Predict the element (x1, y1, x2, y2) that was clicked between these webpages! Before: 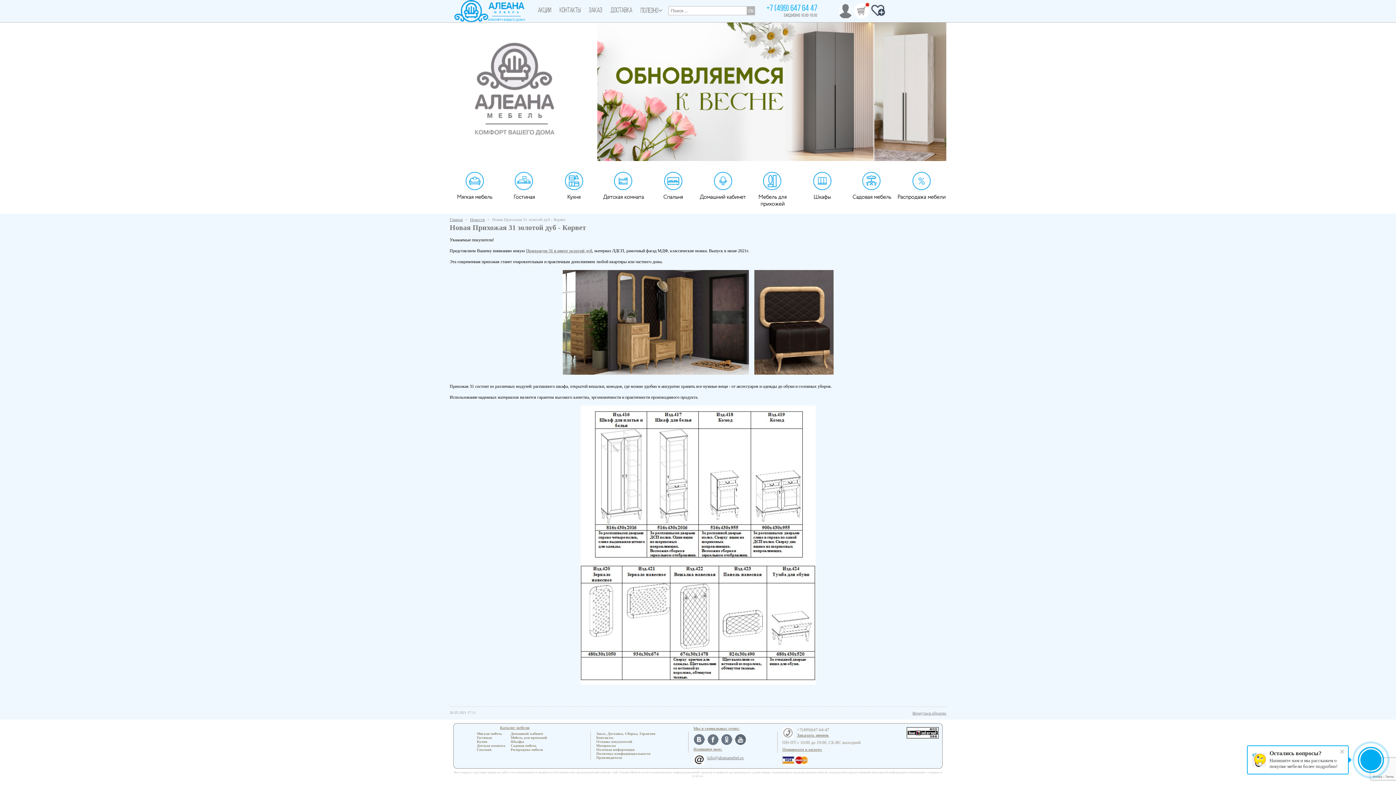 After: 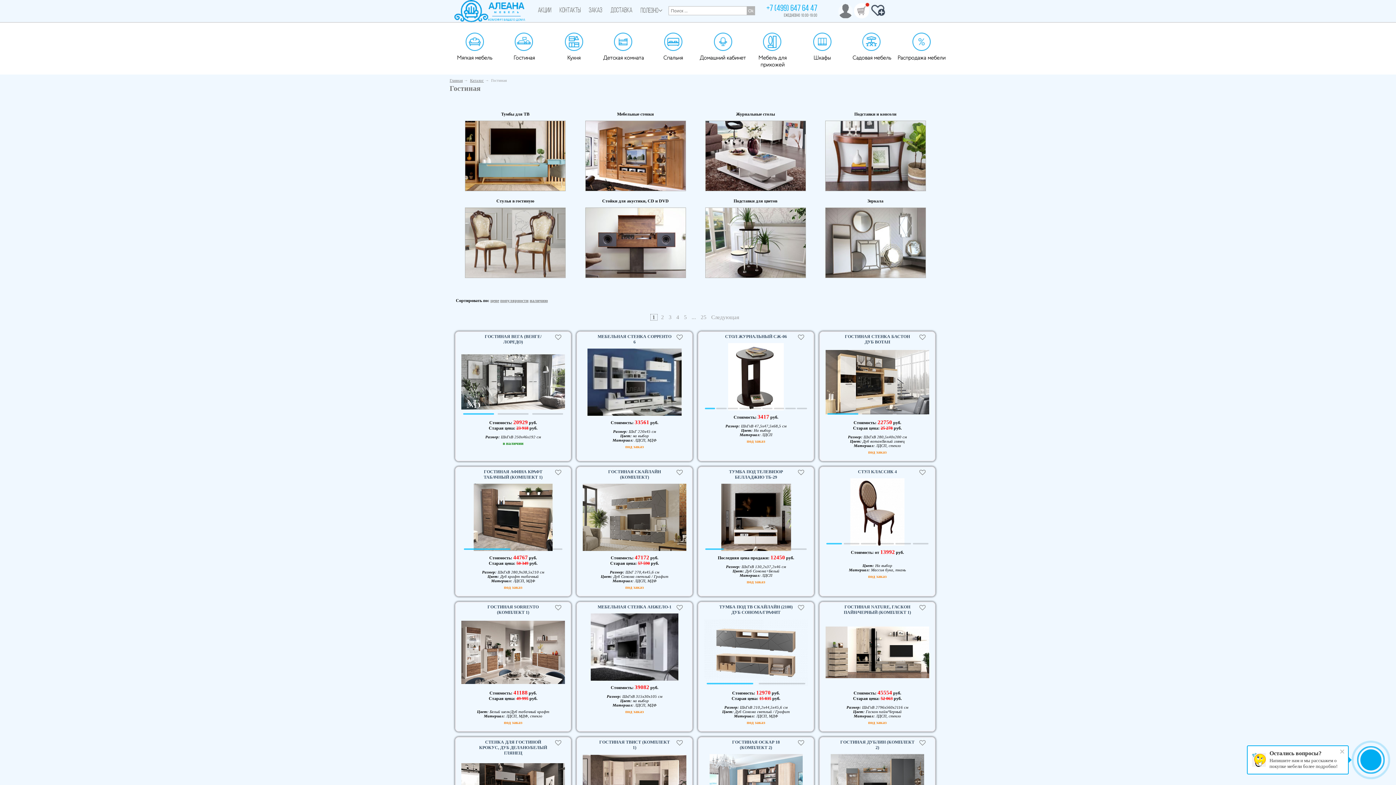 Action: label: Гостиная bbox: (477, 736, 505, 740)